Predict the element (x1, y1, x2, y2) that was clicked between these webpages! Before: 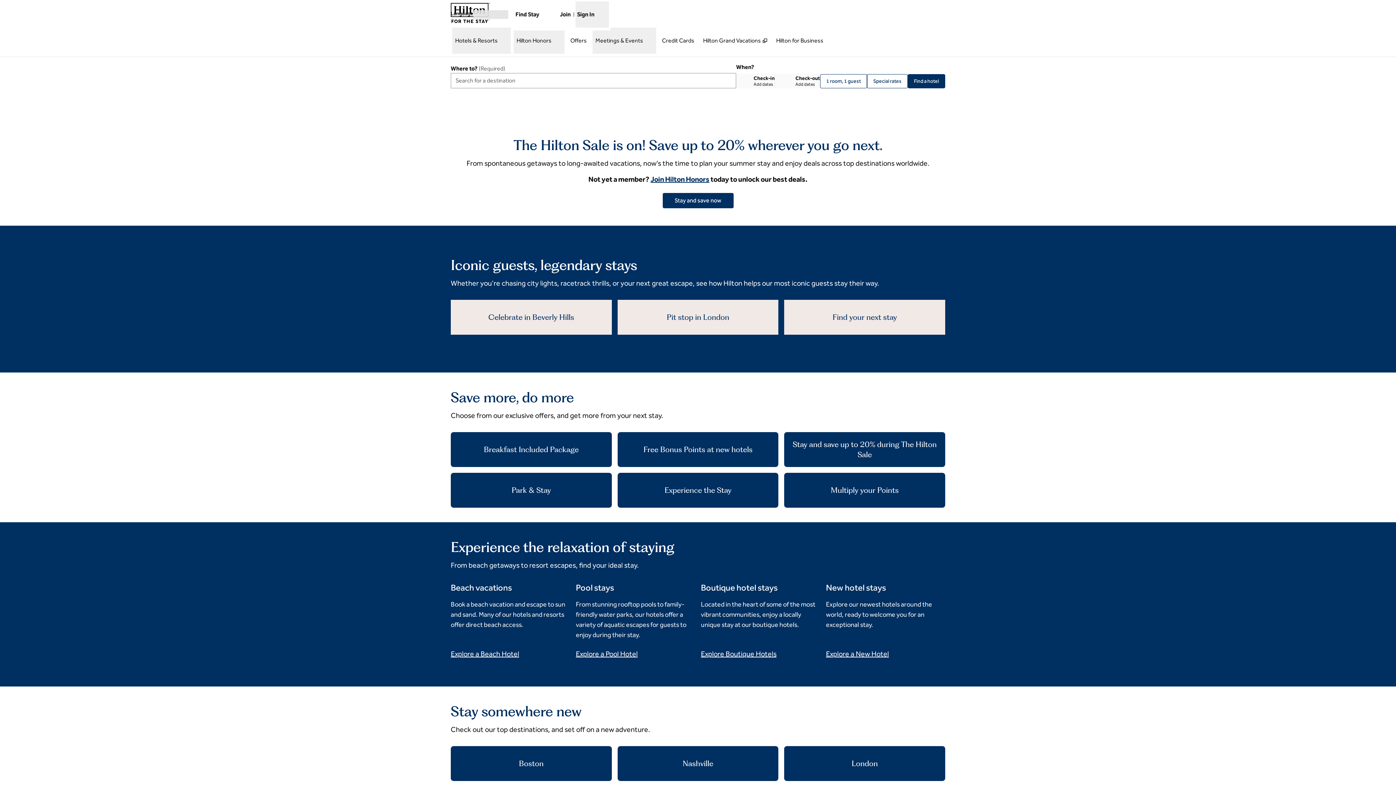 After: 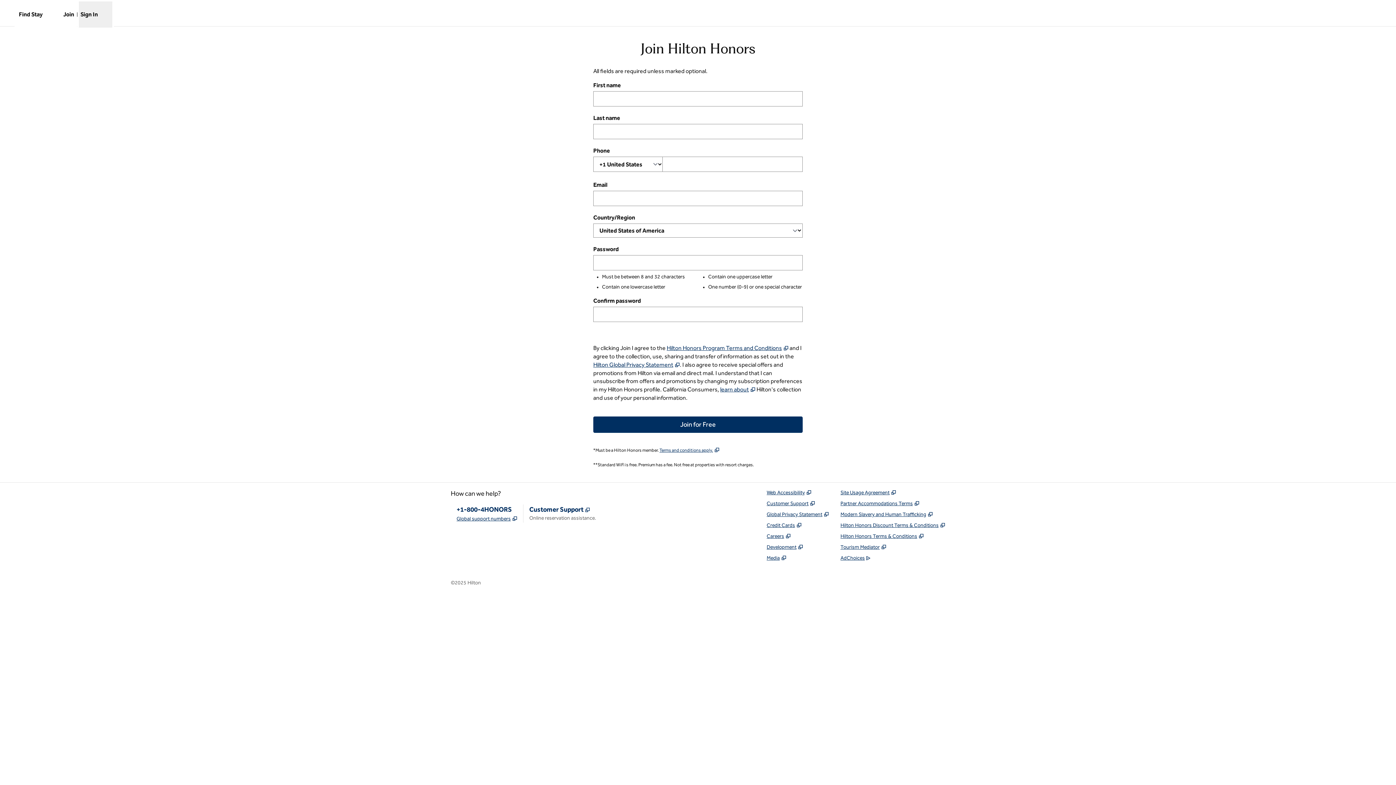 Action: label: Join bbox: (558, 9, 572, 19)